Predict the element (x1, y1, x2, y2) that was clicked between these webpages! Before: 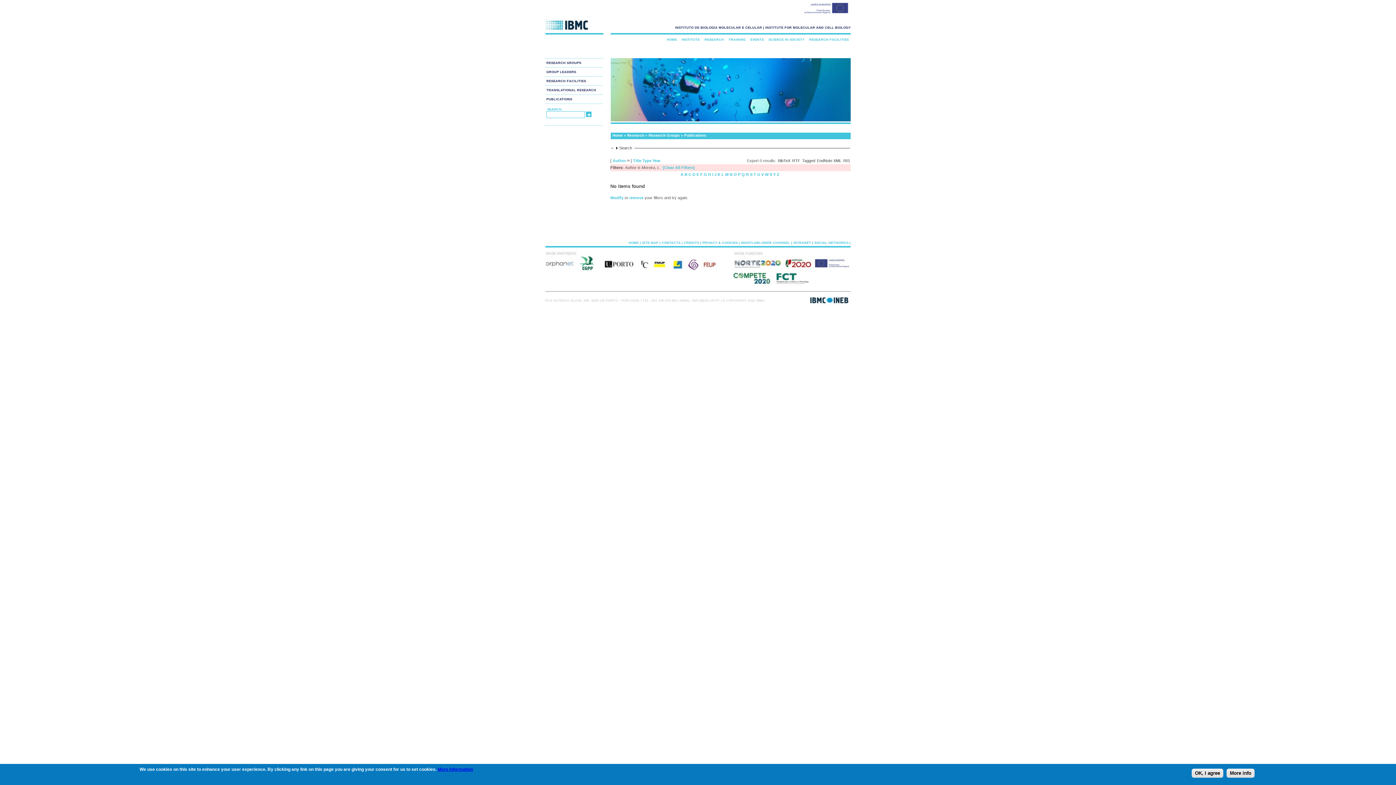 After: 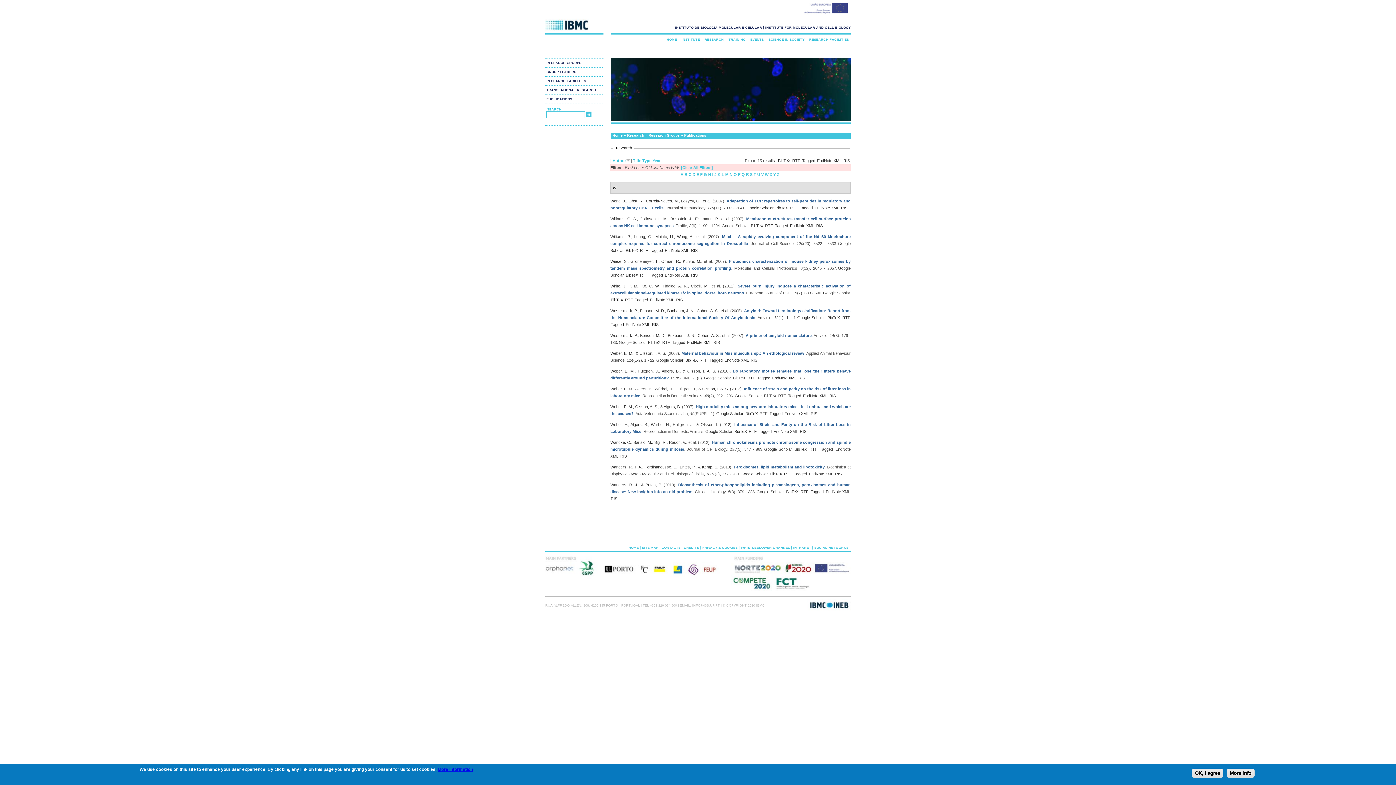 Action: label: W bbox: (765, 172, 768, 176)